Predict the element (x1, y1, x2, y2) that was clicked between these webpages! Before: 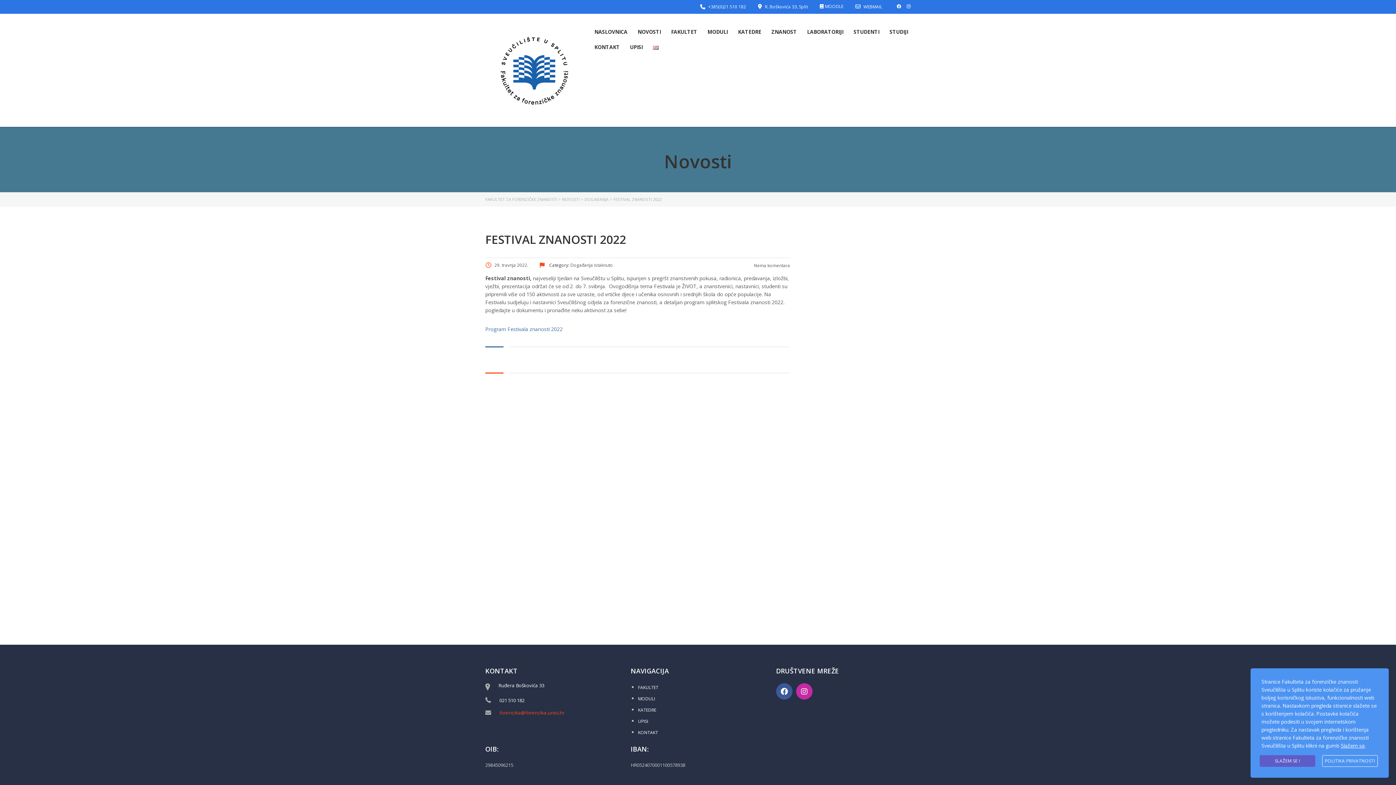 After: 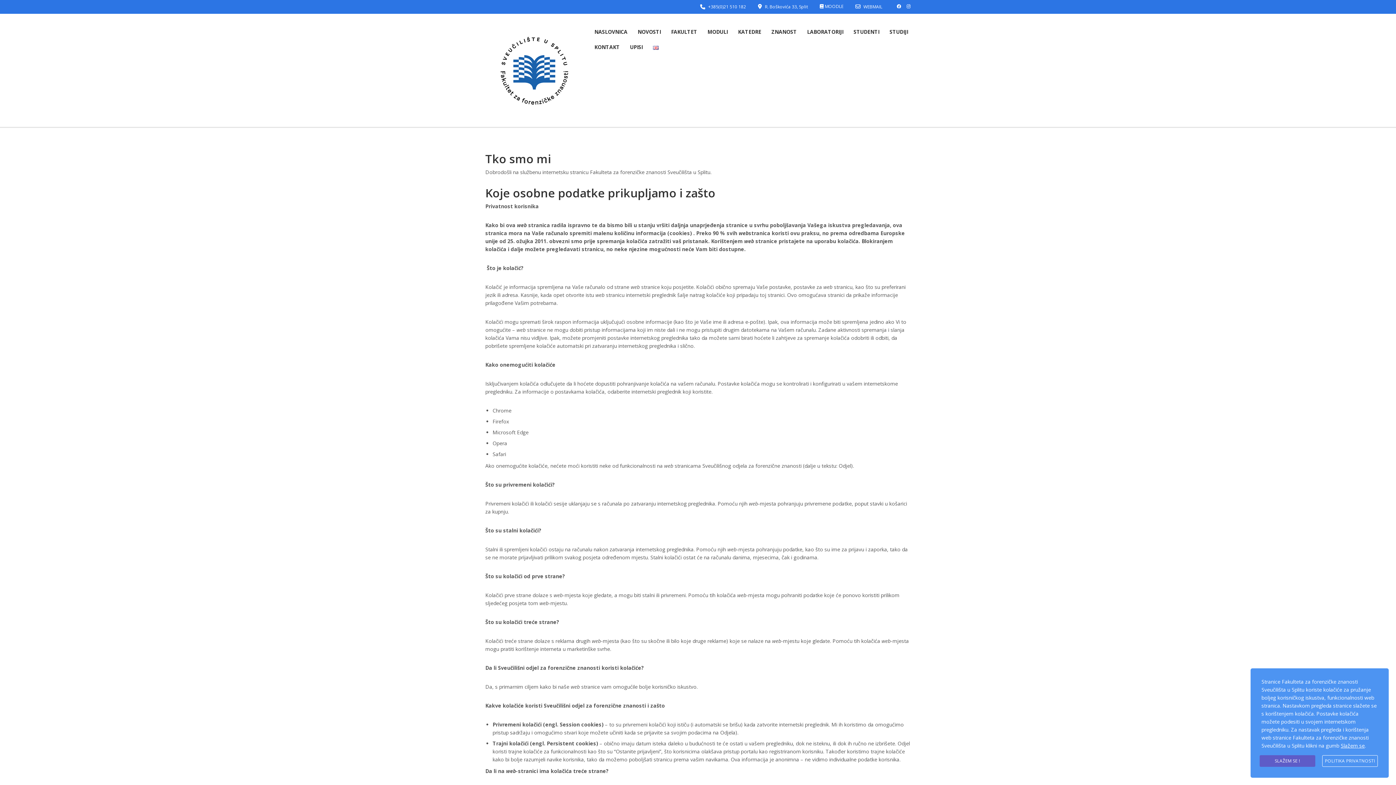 Action: bbox: (1322, 755, 1378, 767) label: POLITIKA PRIVATNOSTI